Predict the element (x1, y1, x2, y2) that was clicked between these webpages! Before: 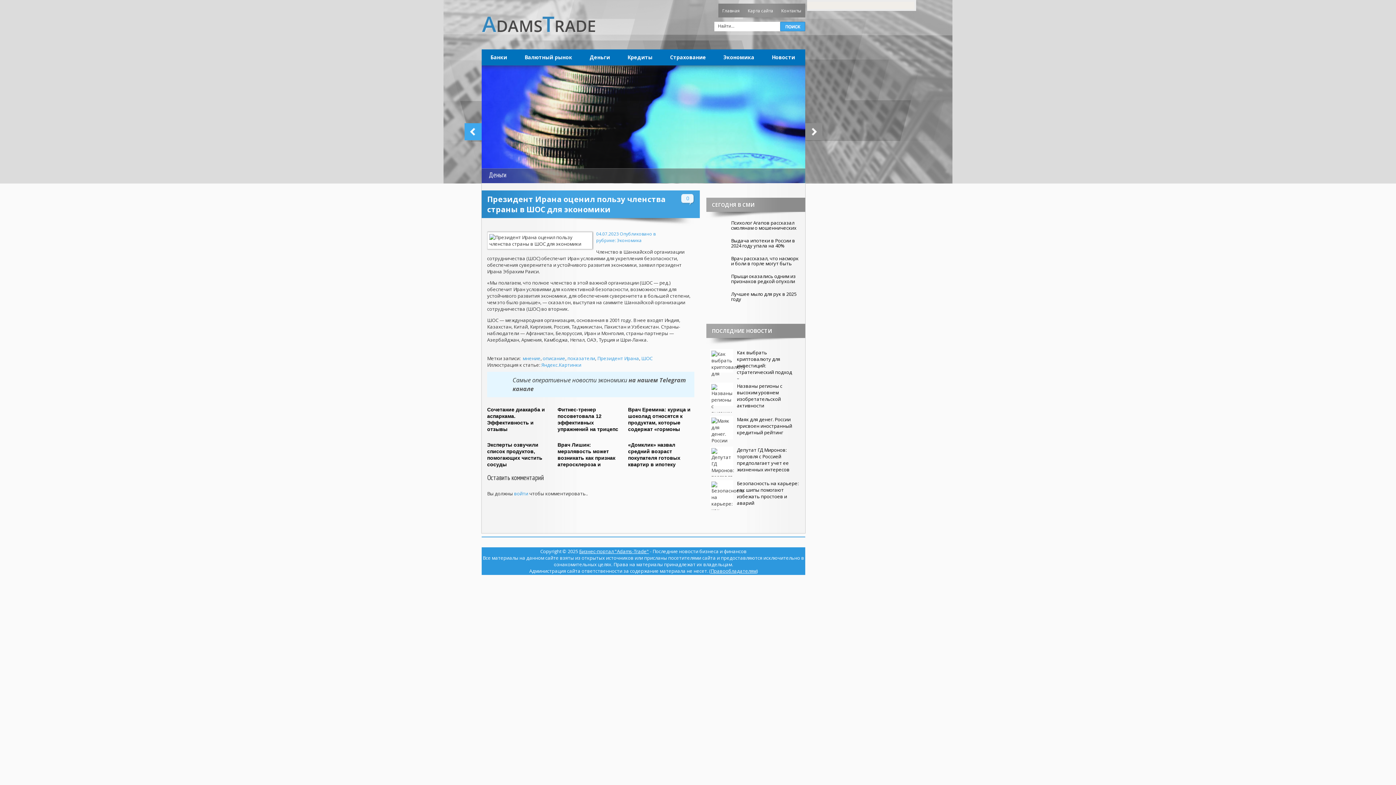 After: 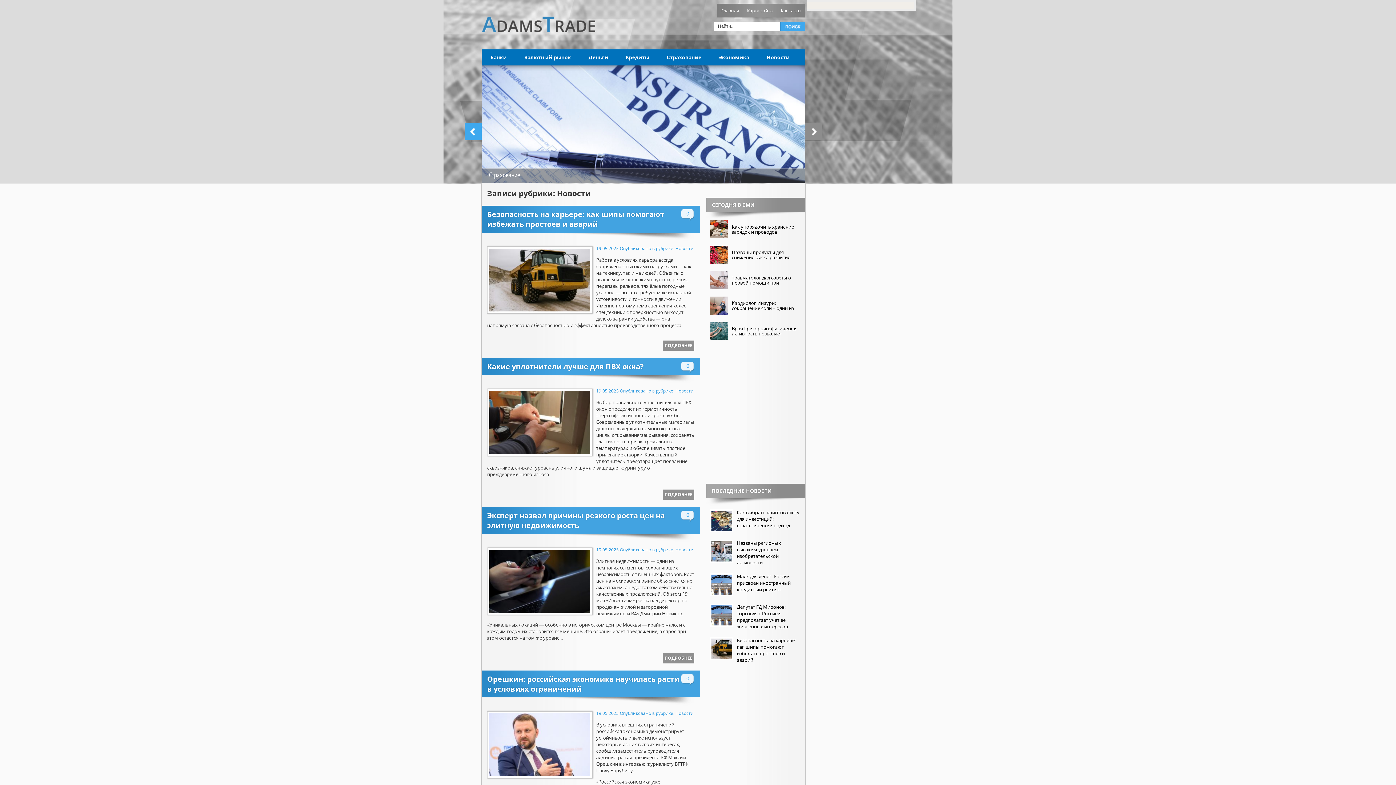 Action: bbox: (763, 49, 804, 65) label: Новости